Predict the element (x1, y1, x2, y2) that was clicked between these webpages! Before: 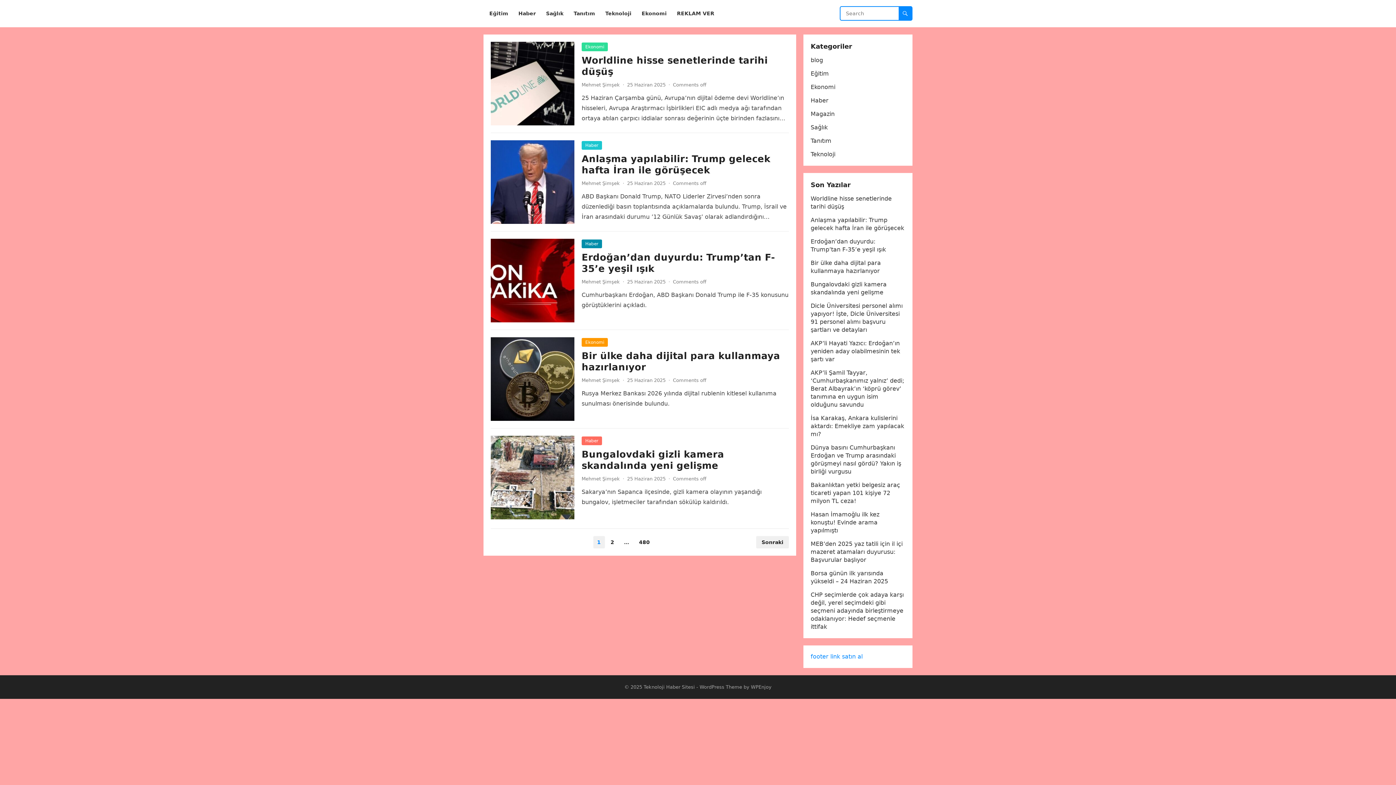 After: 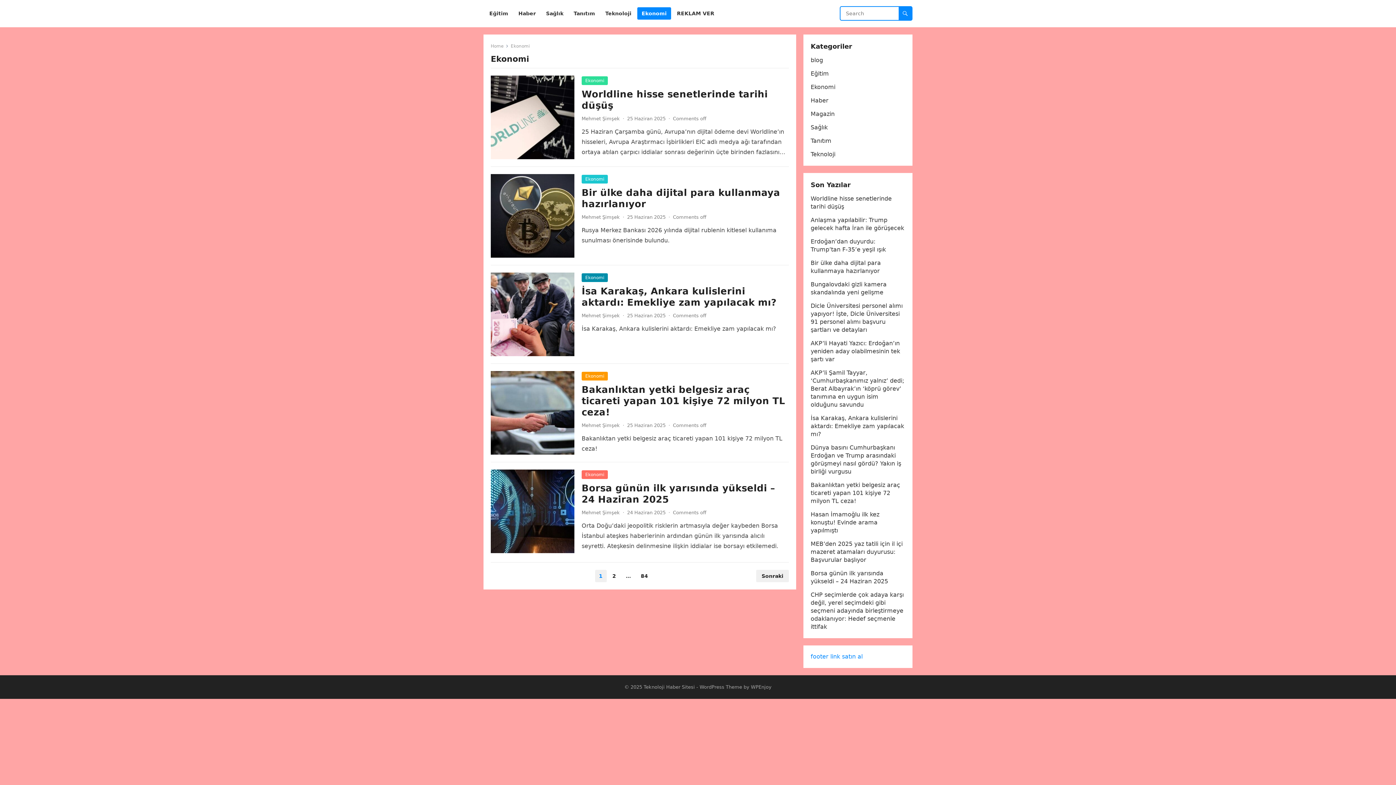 Action: bbox: (810, 83, 835, 90) label: Ekonomi